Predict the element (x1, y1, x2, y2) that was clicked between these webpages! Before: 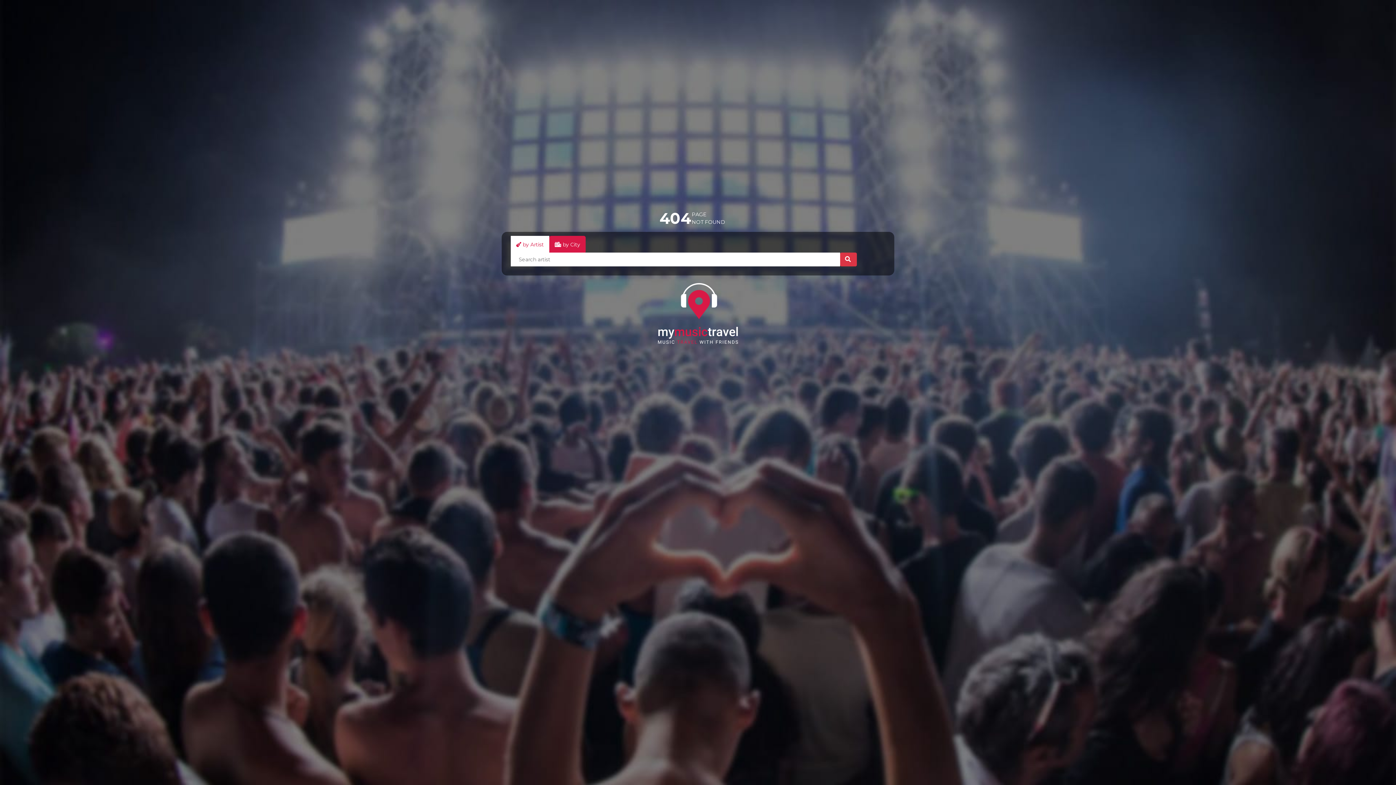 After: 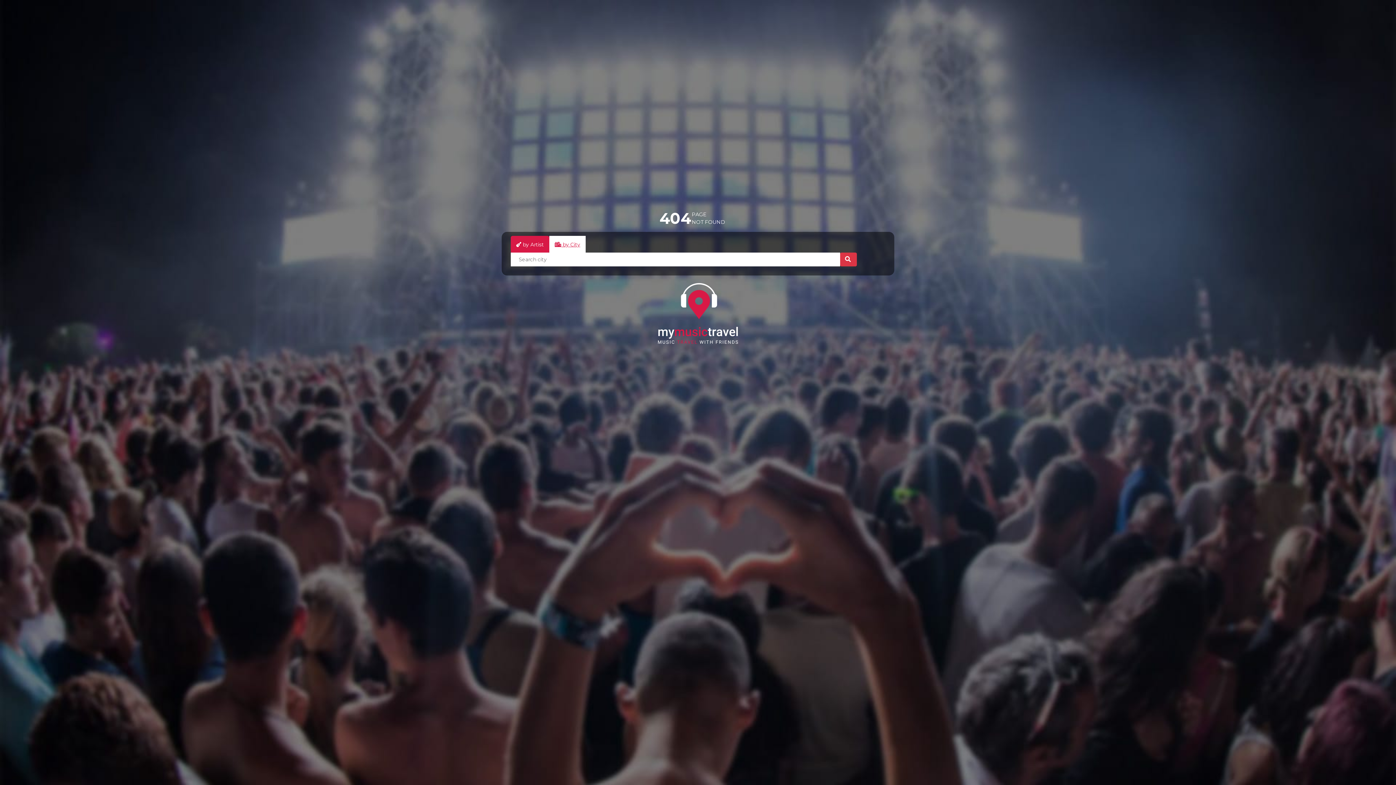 Action: label:  by City bbox: (549, 236, 585, 253)